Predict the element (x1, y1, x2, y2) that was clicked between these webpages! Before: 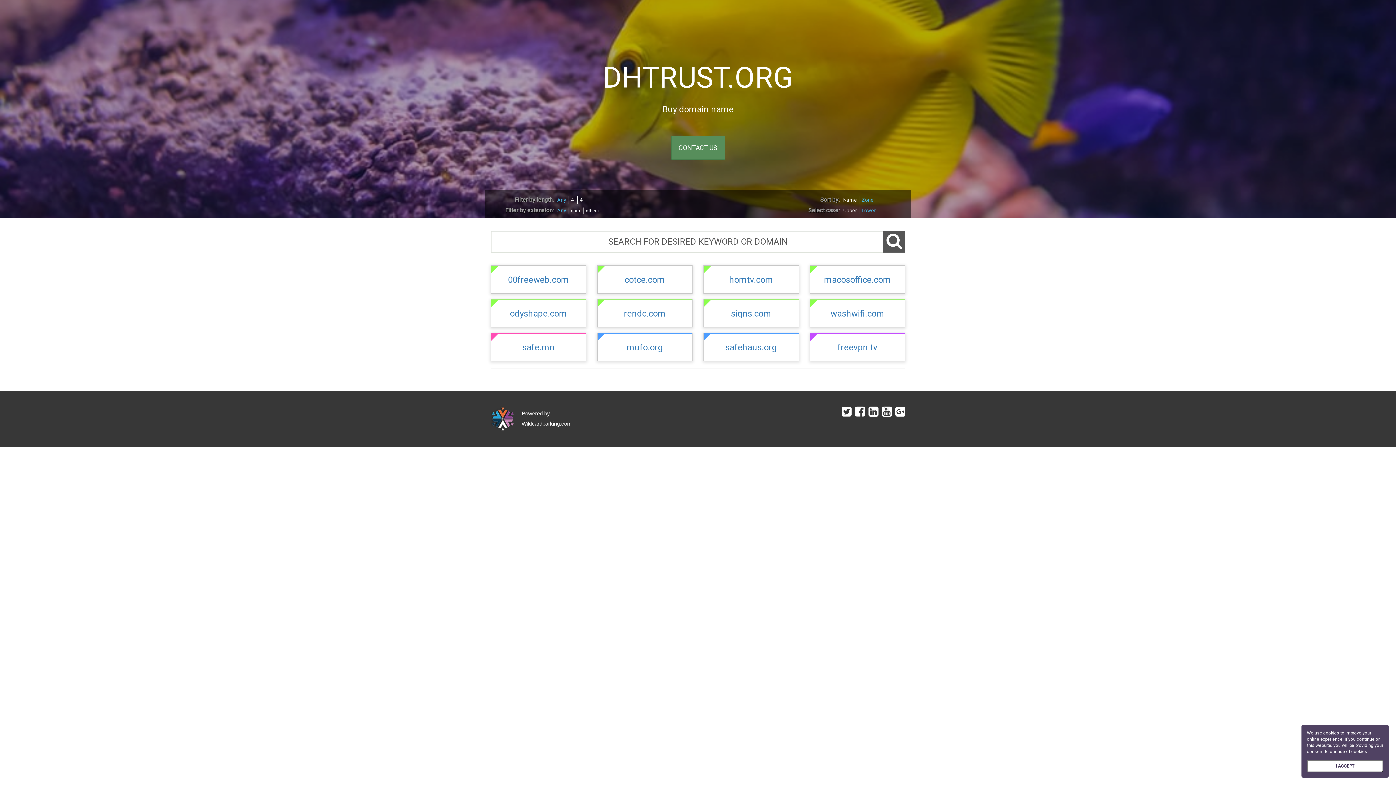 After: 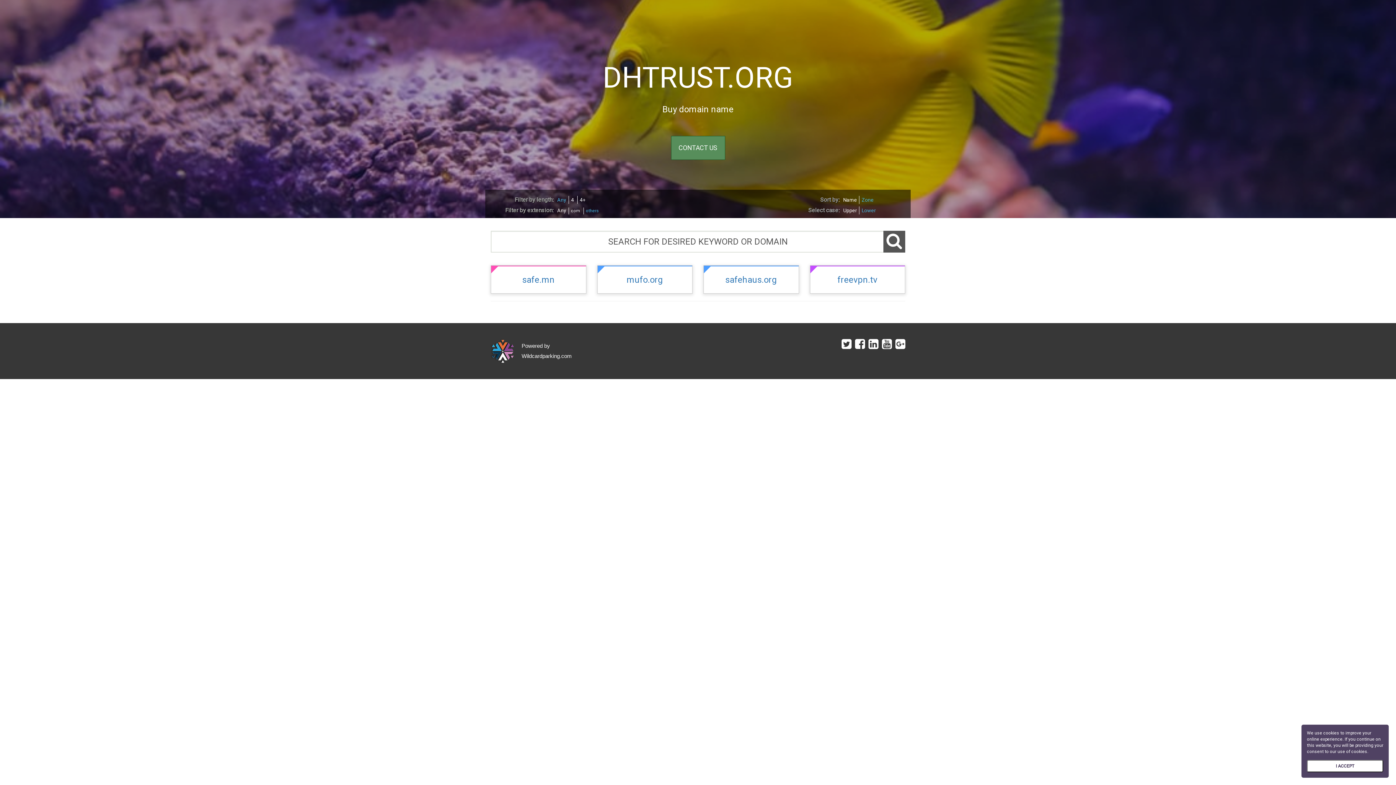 Action: label: others bbox: (583, 207, 601, 214)